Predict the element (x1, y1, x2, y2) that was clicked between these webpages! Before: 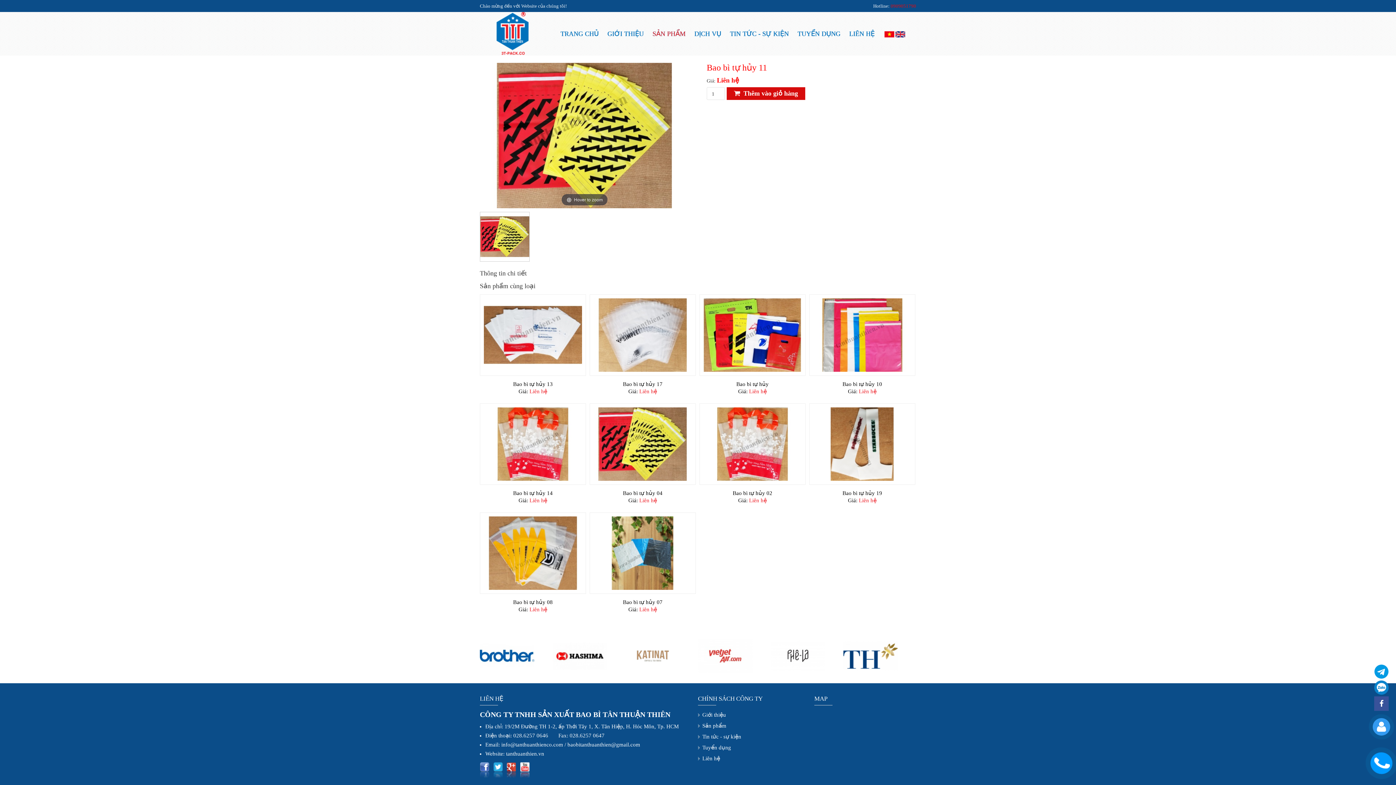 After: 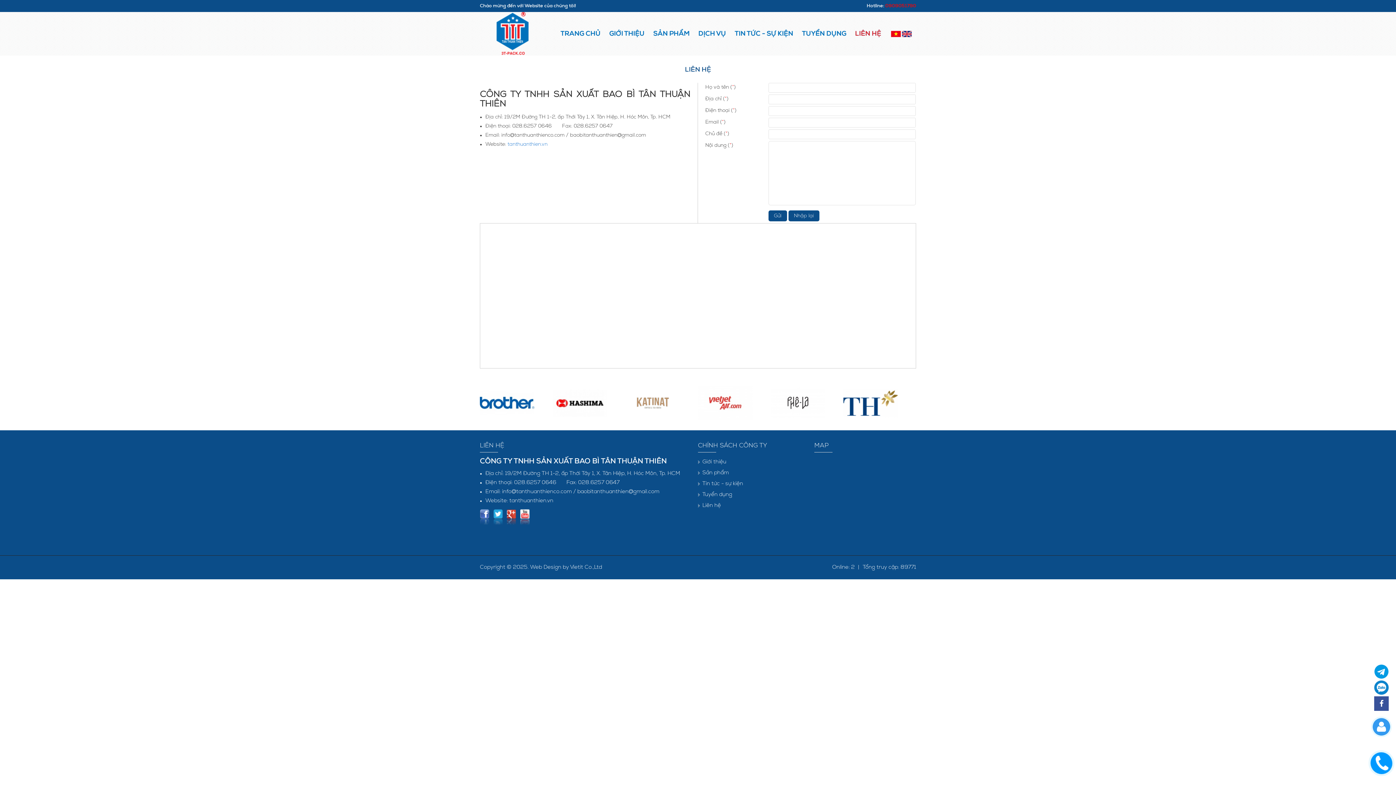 Action: label: LIÊN HỆ bbox: (845, 22, 879, 44)